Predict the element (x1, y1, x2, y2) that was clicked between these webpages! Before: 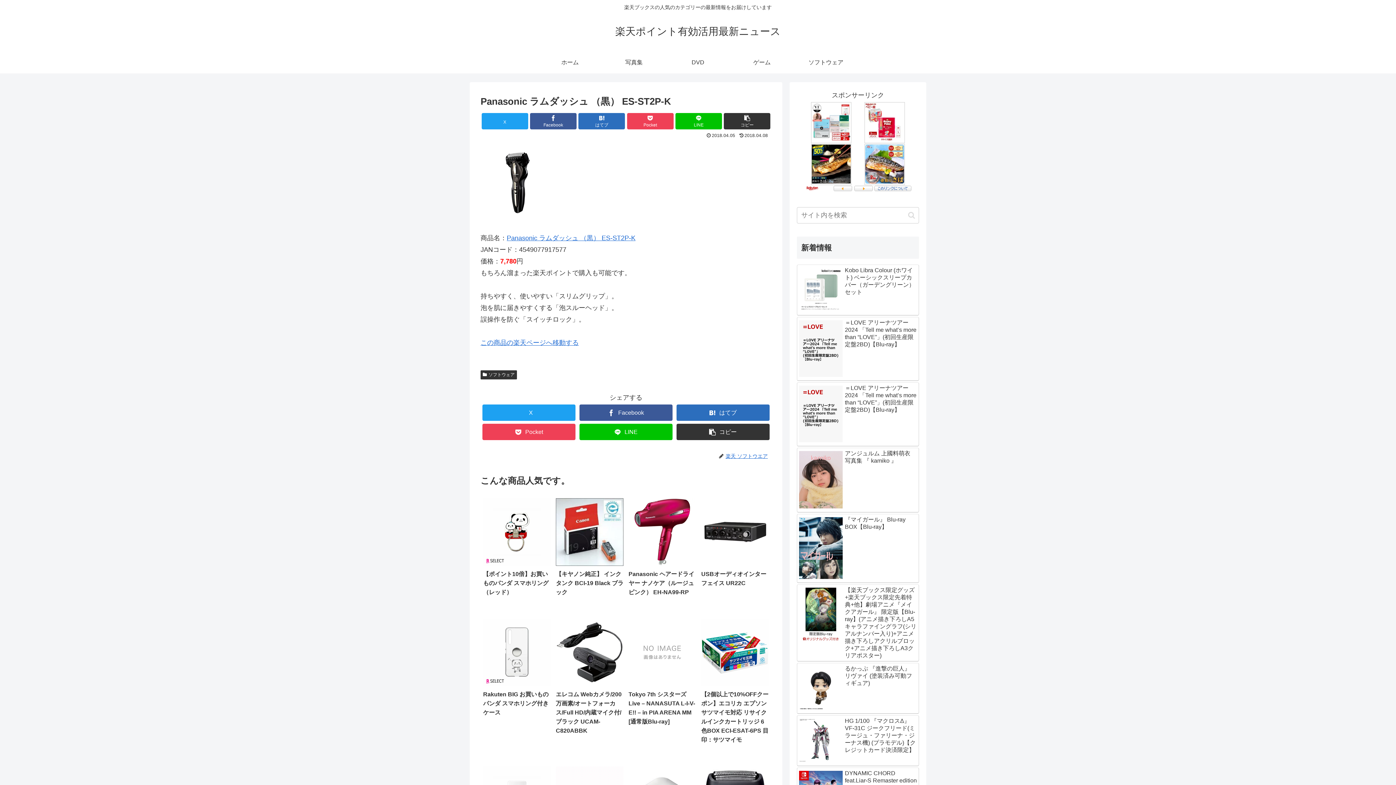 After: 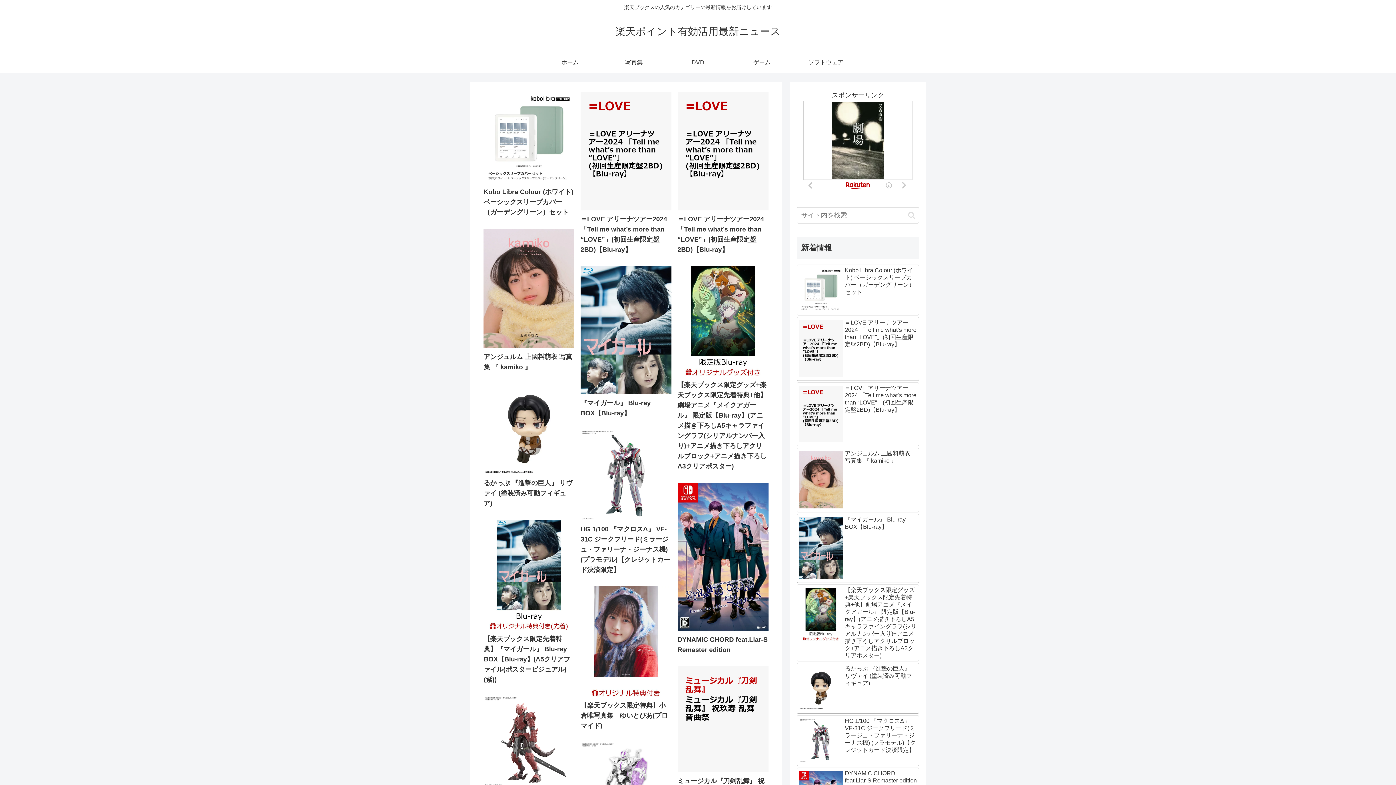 Action: label: ホーム bbox: (538, 51, 602, 73)